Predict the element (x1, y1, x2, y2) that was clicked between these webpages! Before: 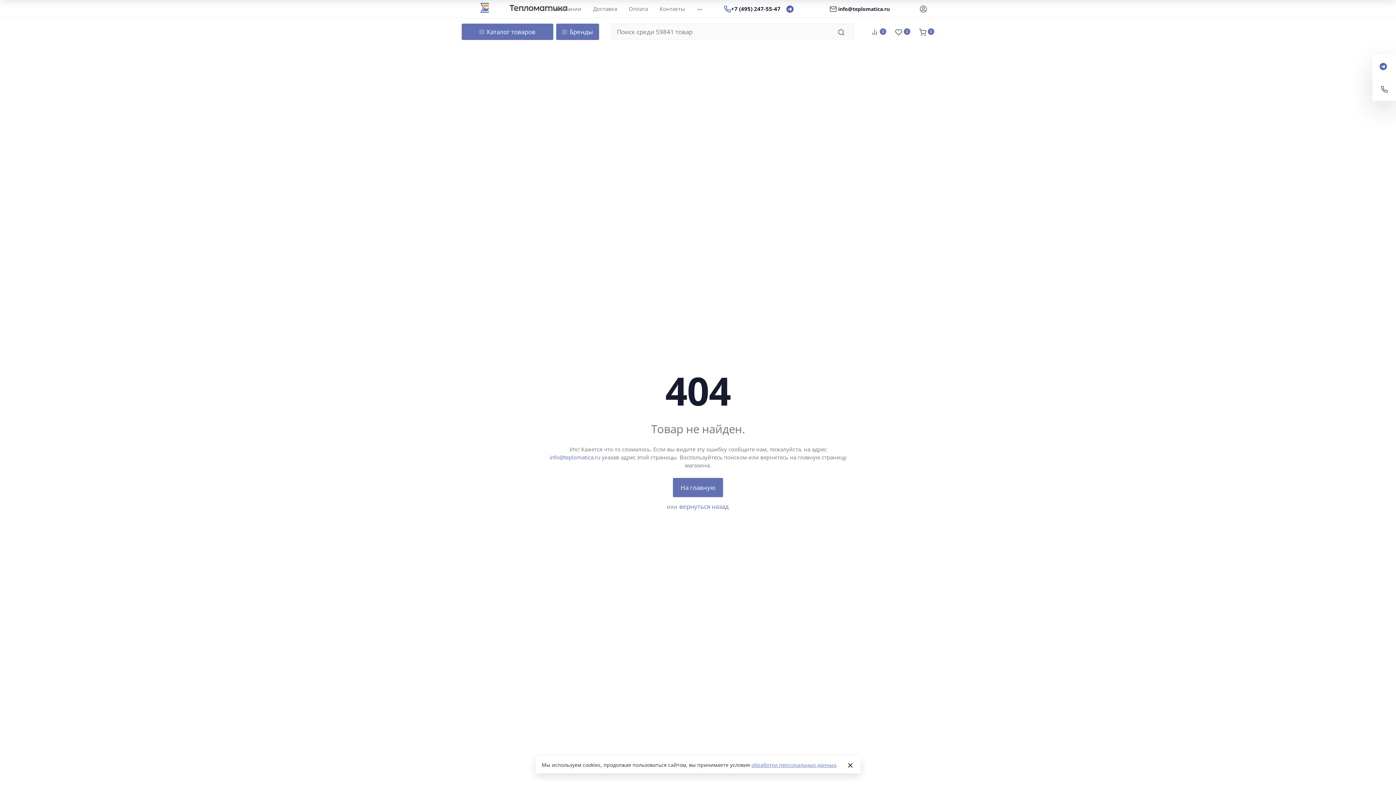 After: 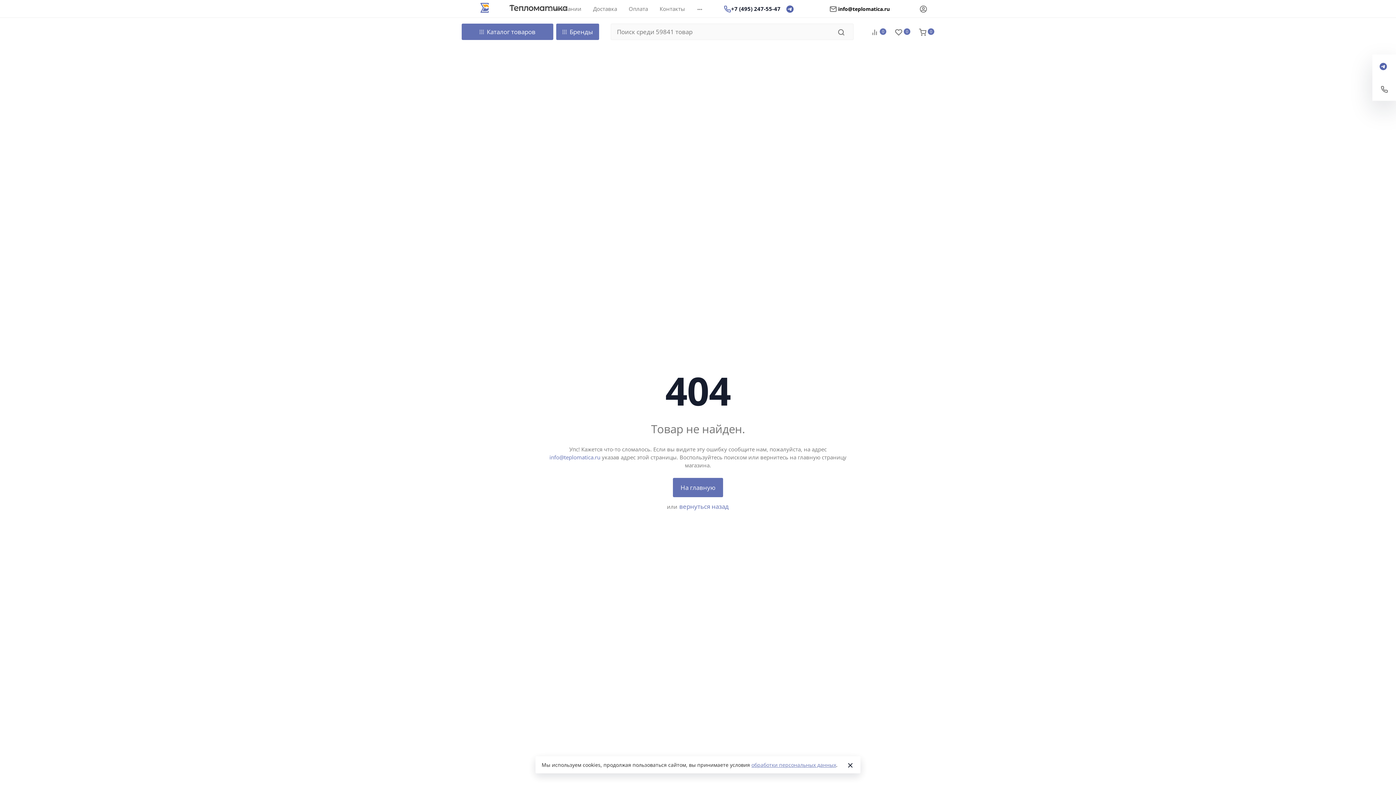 Action: label: info@teplomatica.ru bbox: (838, 5, 890, 12)